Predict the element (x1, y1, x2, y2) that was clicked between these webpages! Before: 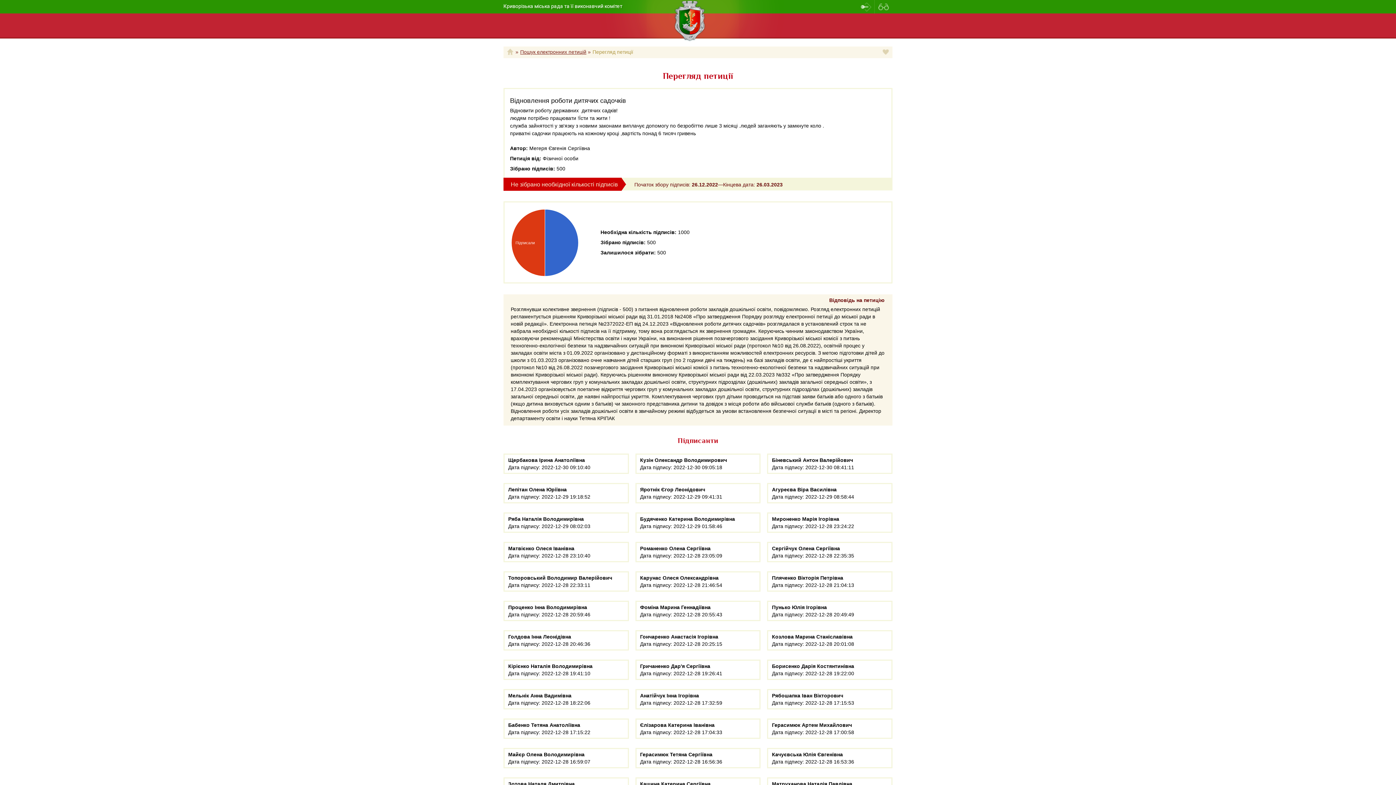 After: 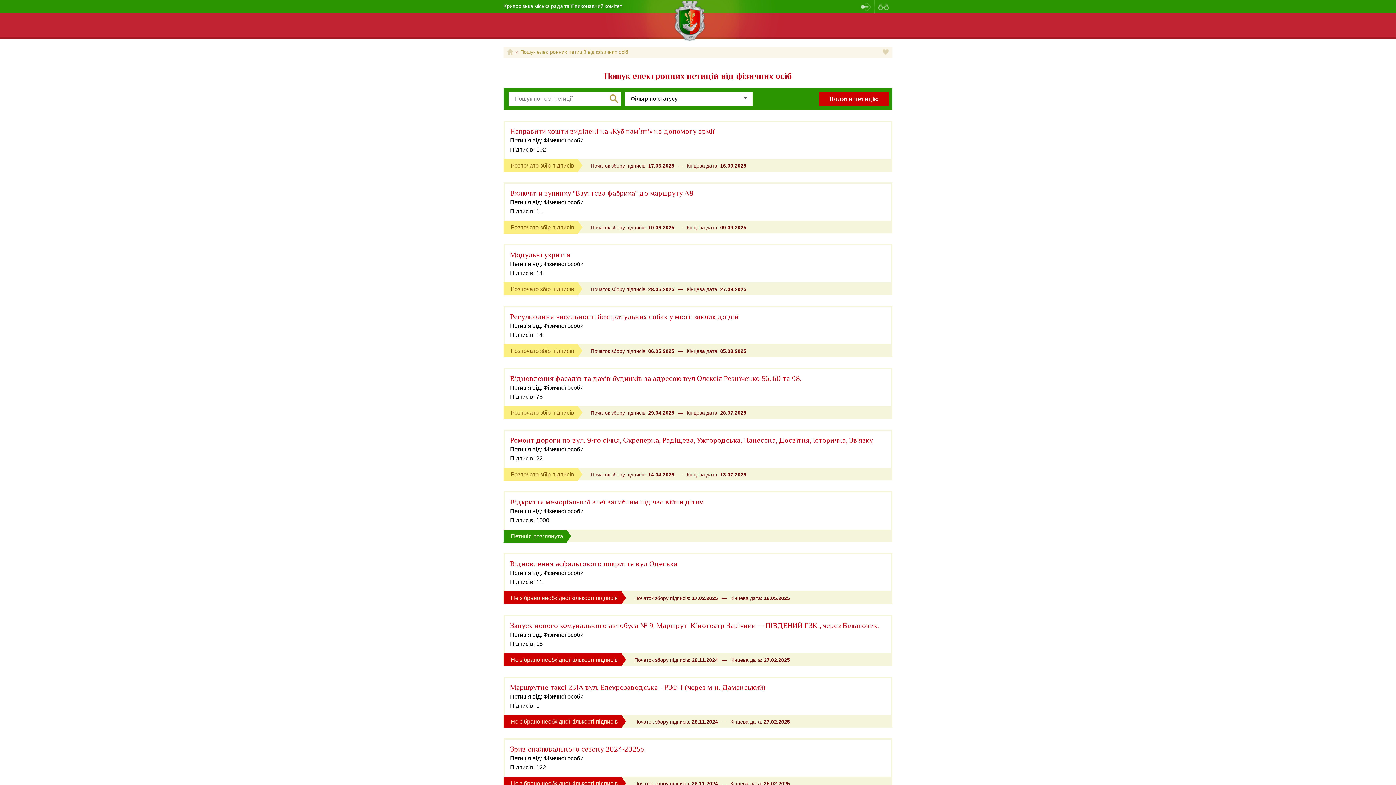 Action: label: Пошук електронних петицій bbox: (520, 48, 586, 55)